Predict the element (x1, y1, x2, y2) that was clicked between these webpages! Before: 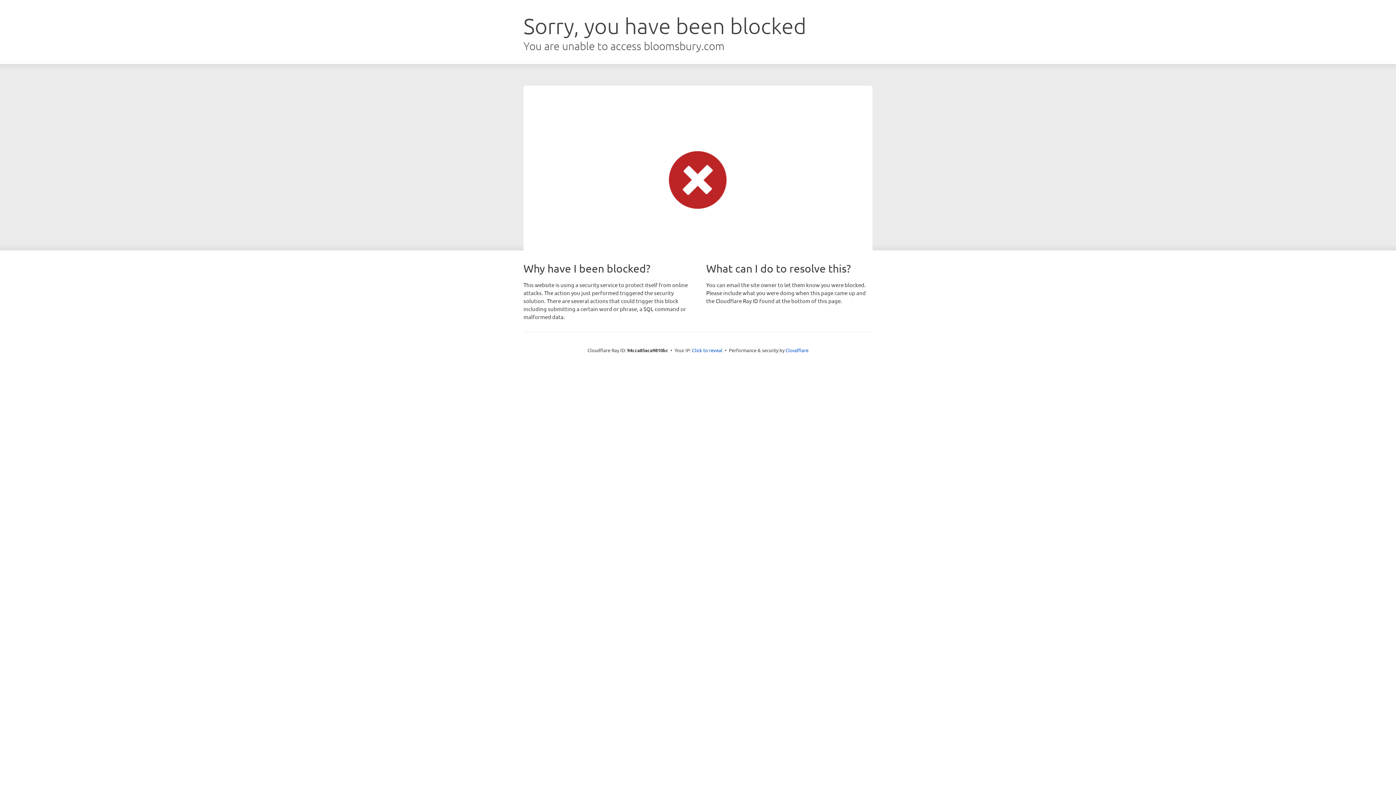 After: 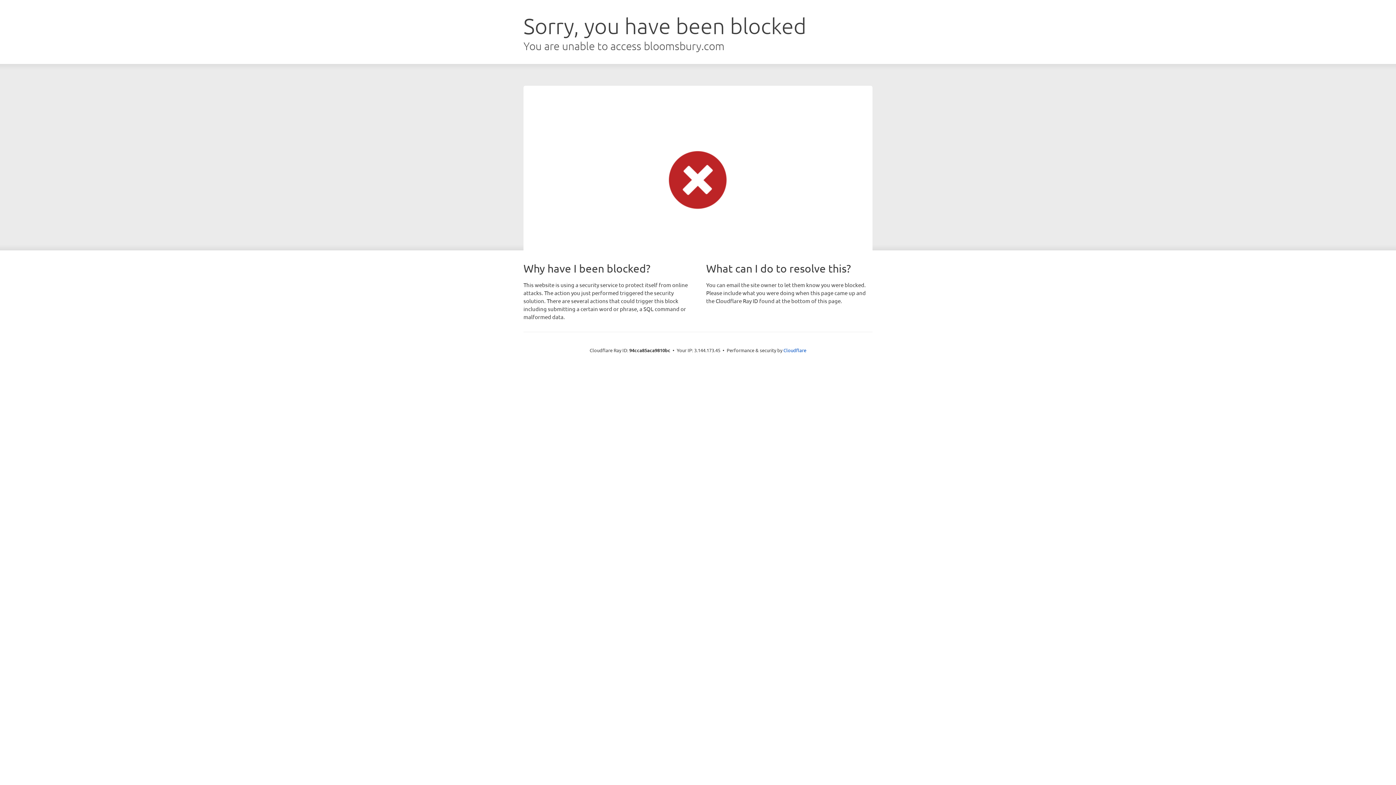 Action: bbox: (692, 346, 722, 353) label: Click to reveal